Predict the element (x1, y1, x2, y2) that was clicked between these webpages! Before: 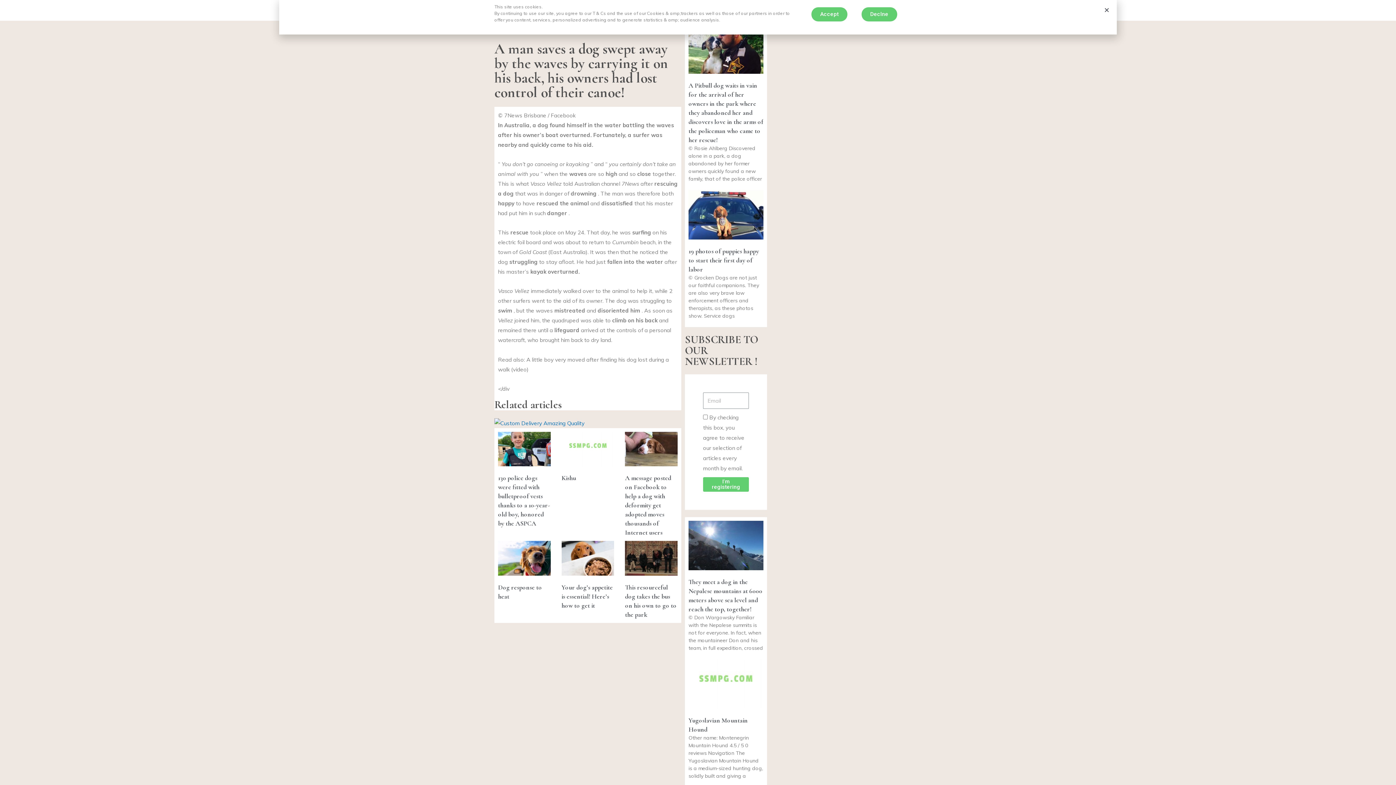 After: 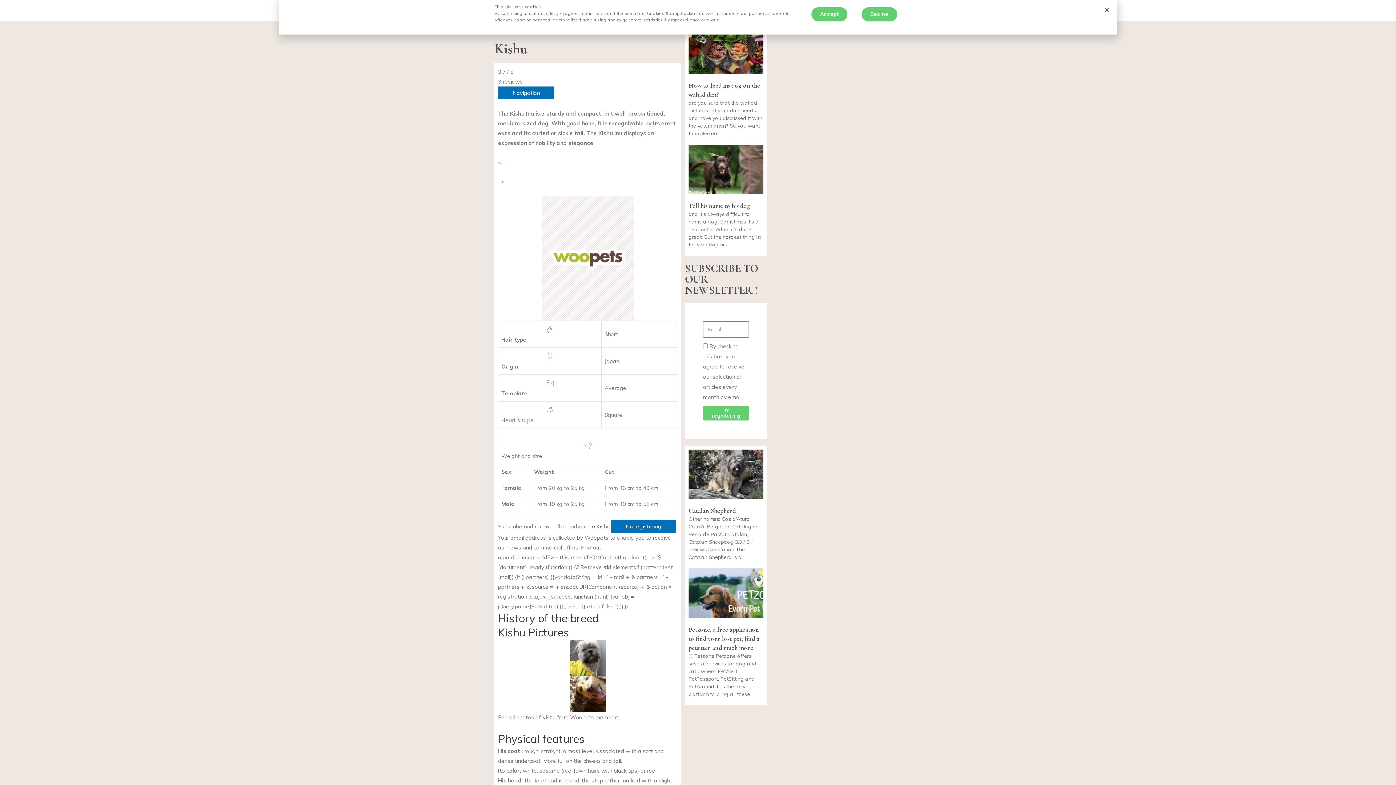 Action: bbox: (561, 431, 614, 466)